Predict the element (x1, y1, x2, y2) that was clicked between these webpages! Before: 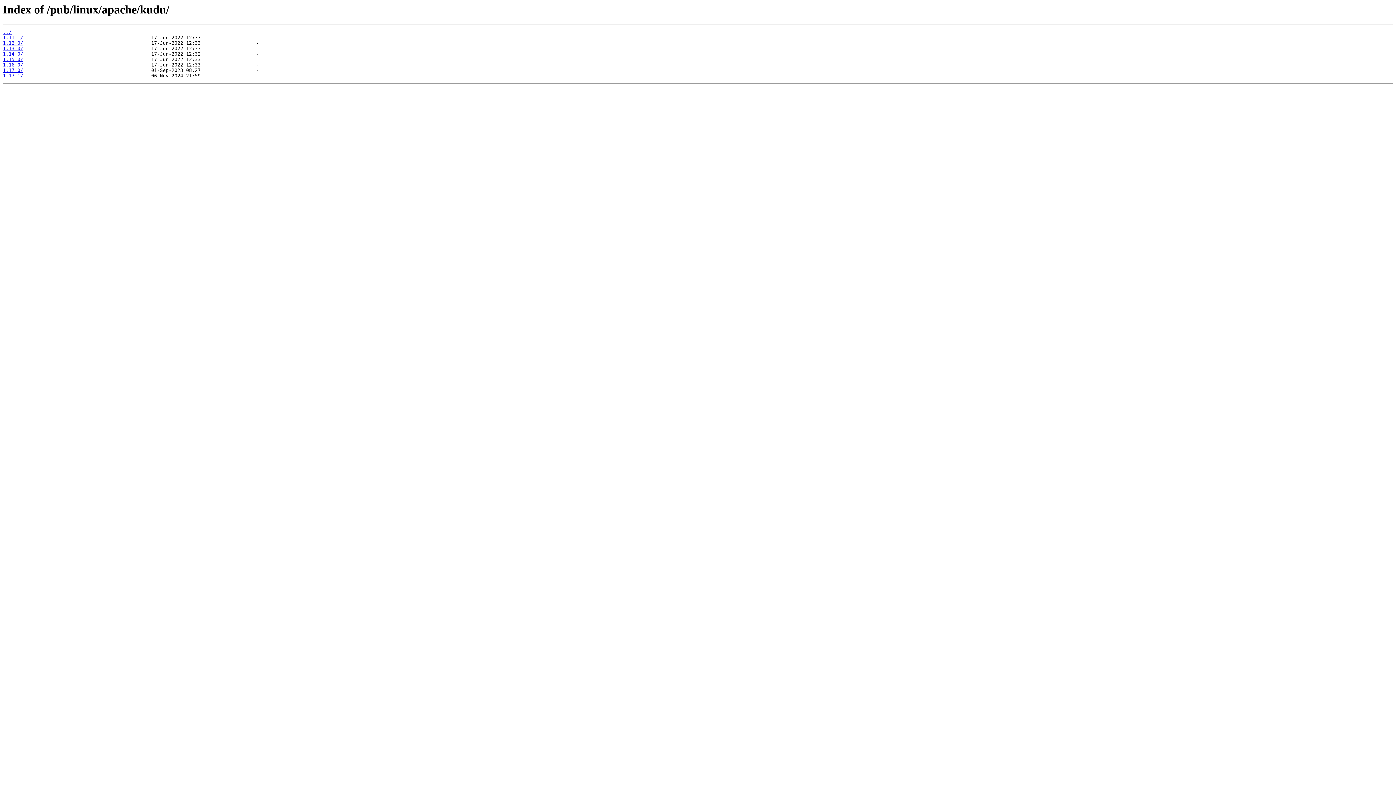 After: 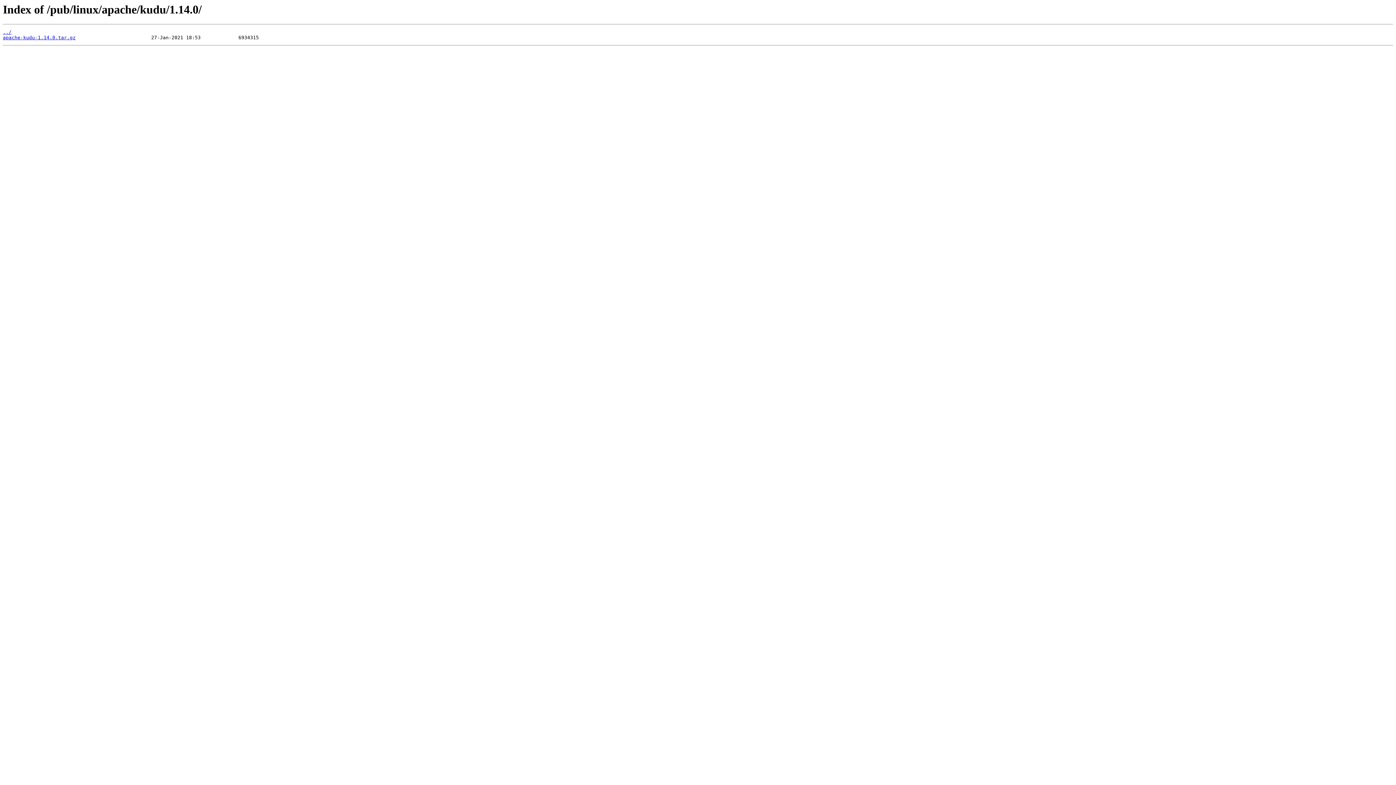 Action: bbox: (2, 51, 23, 56) label: 1.14.0/